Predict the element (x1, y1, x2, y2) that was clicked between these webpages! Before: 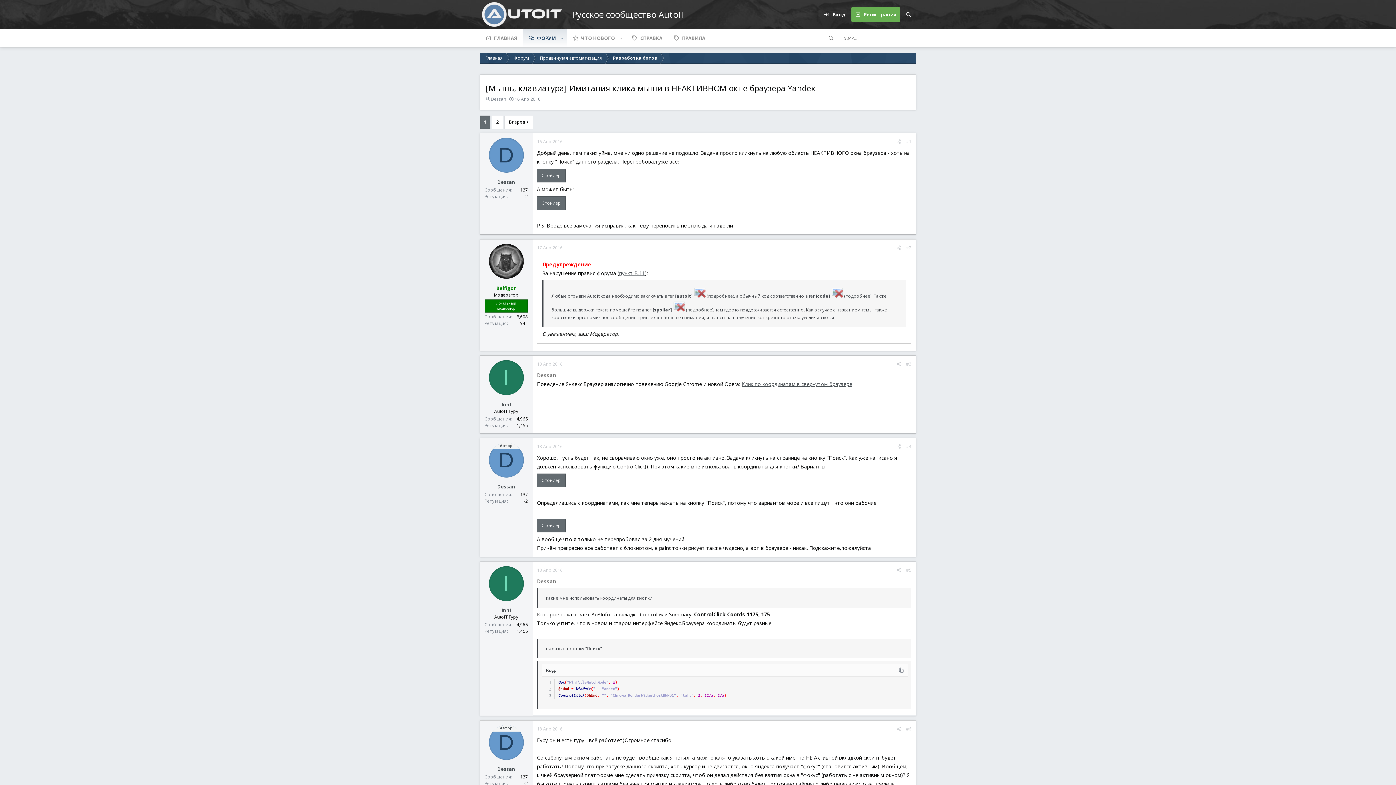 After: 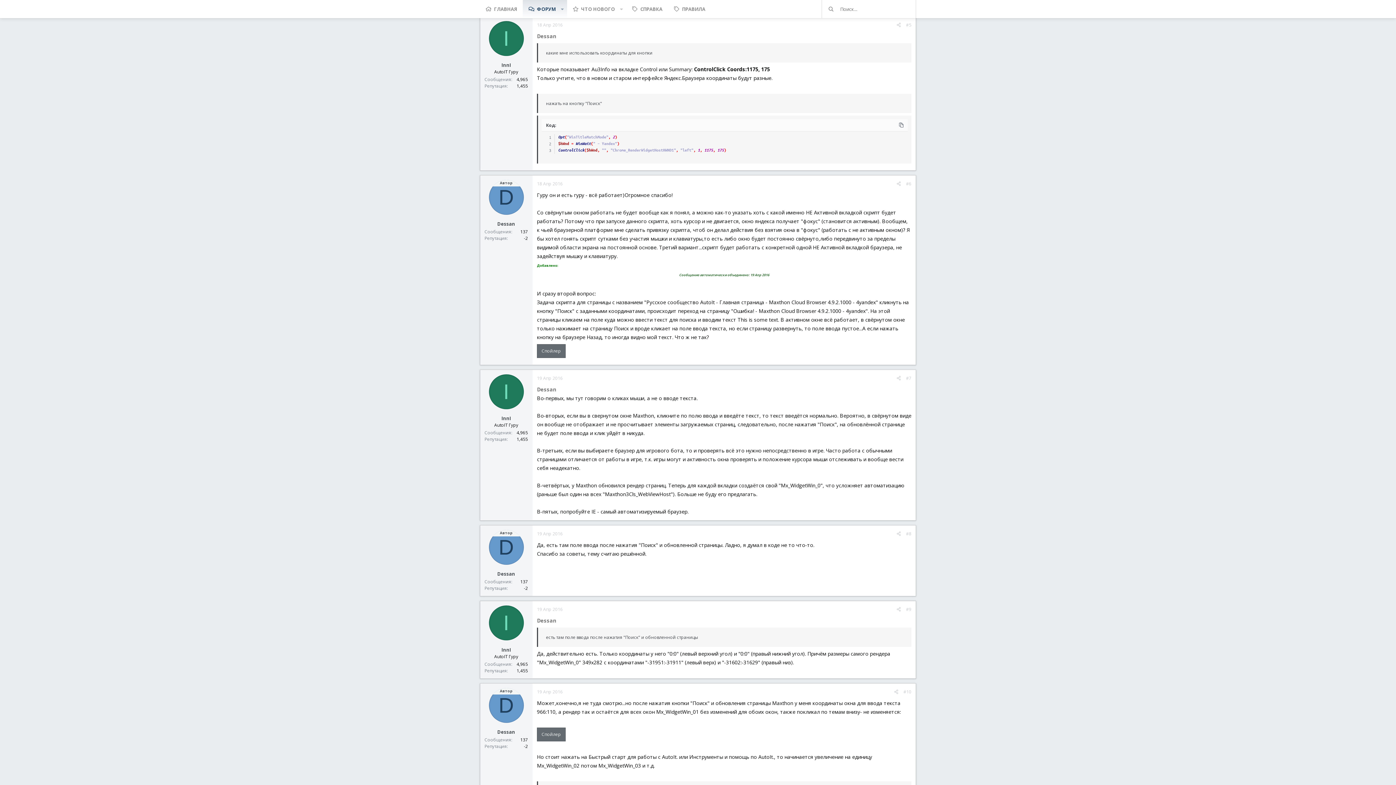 Action: bbox: (537, 567, 562, 573) label: 18 Апр 2016